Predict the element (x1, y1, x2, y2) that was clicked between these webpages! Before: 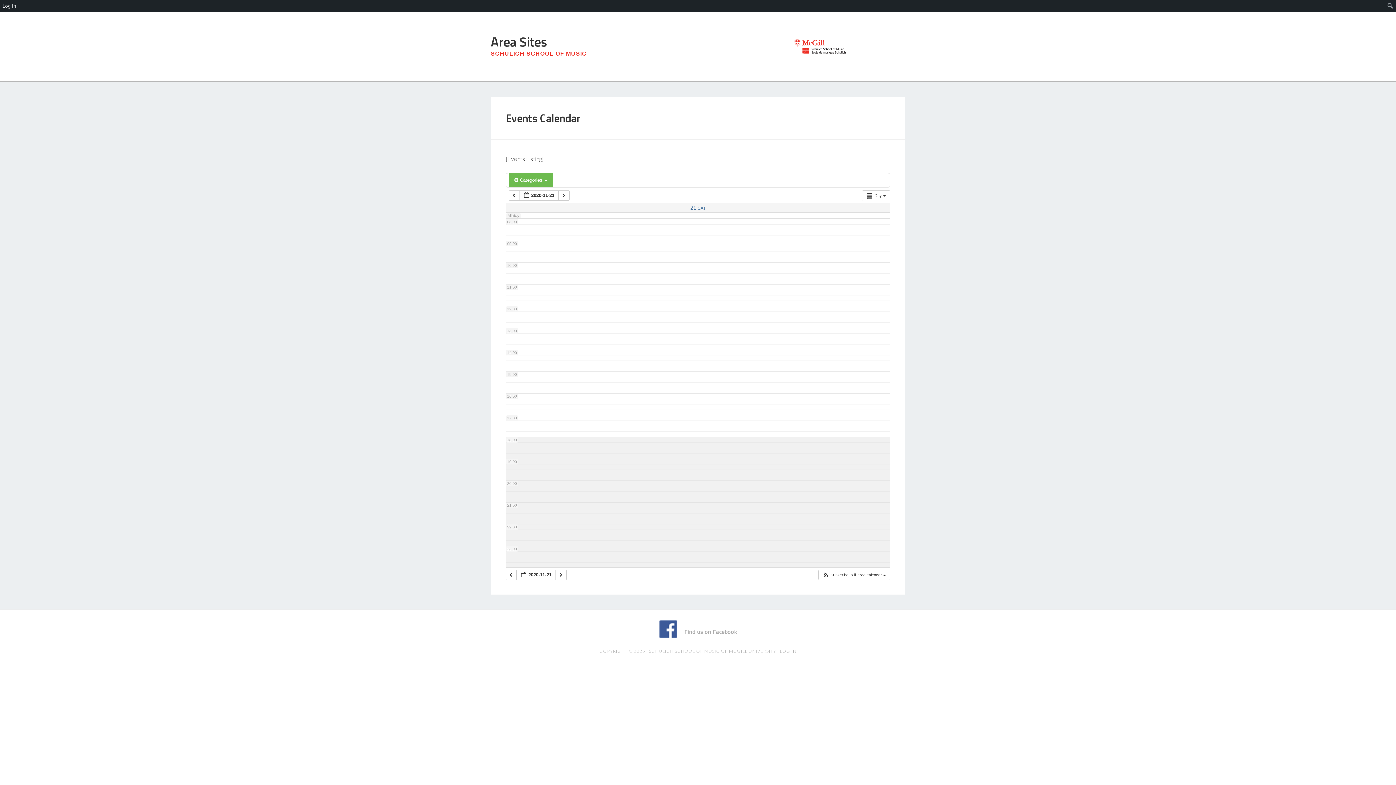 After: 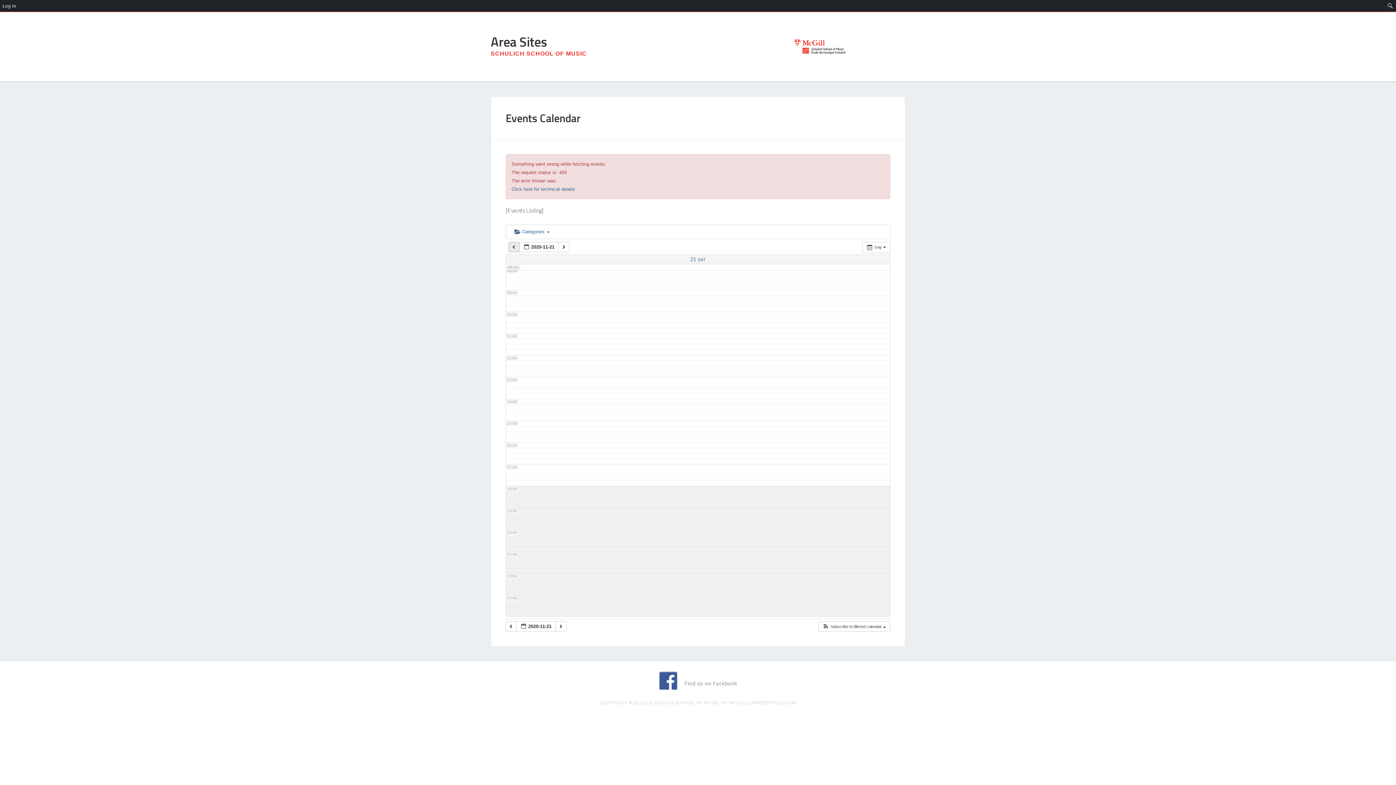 Action: label:   bbox: (508, 190, 519, 200)